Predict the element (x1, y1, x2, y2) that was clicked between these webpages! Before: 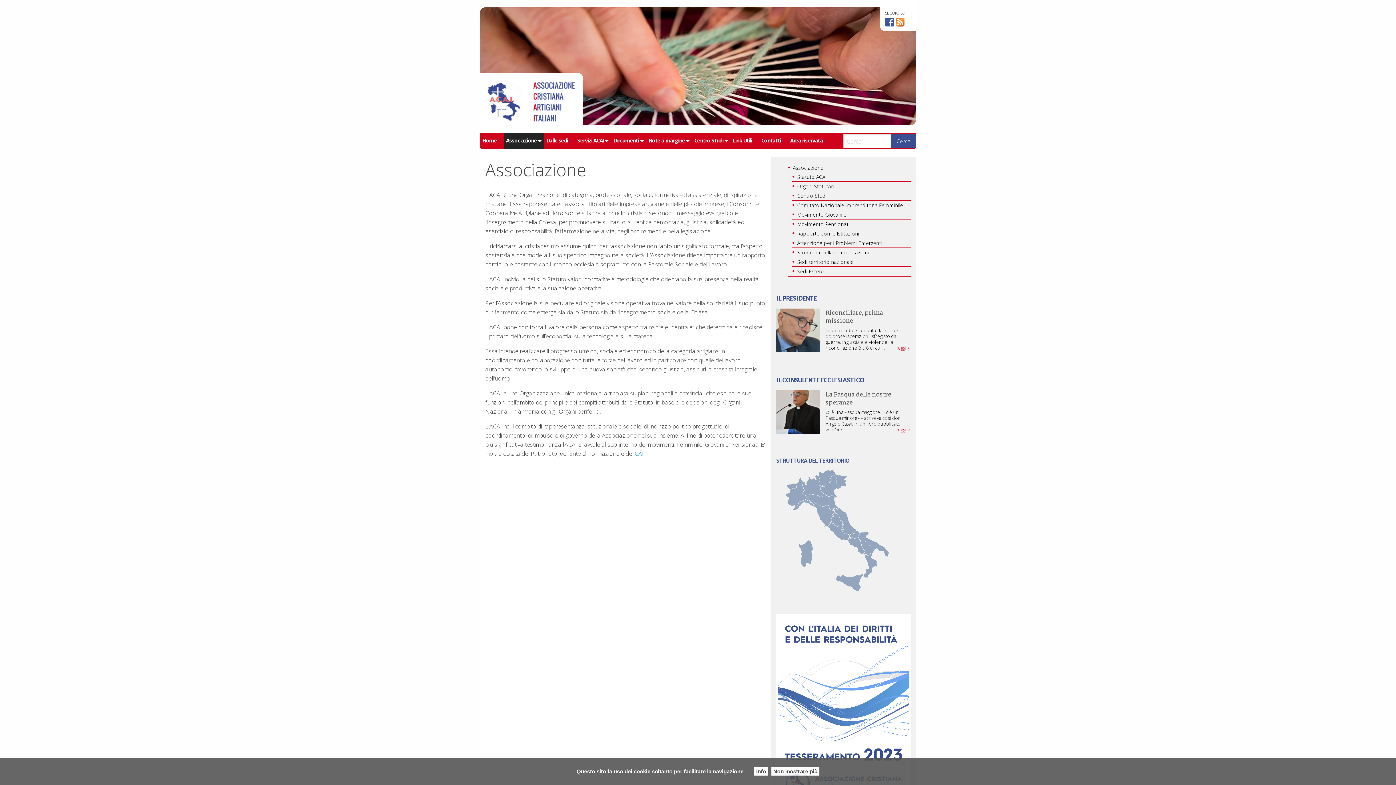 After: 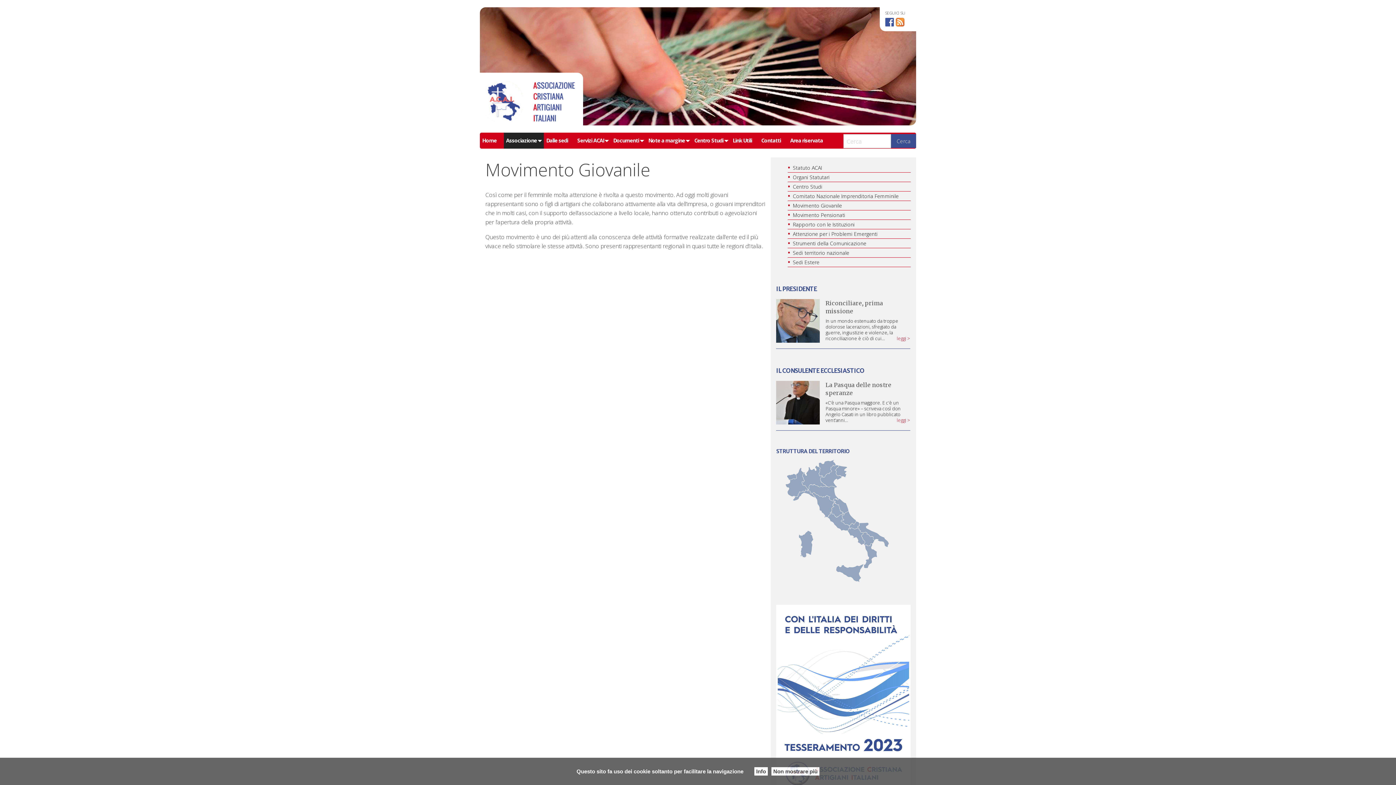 Action: bbox: (797, 211, 846, 218) label: Movimento Giovanile